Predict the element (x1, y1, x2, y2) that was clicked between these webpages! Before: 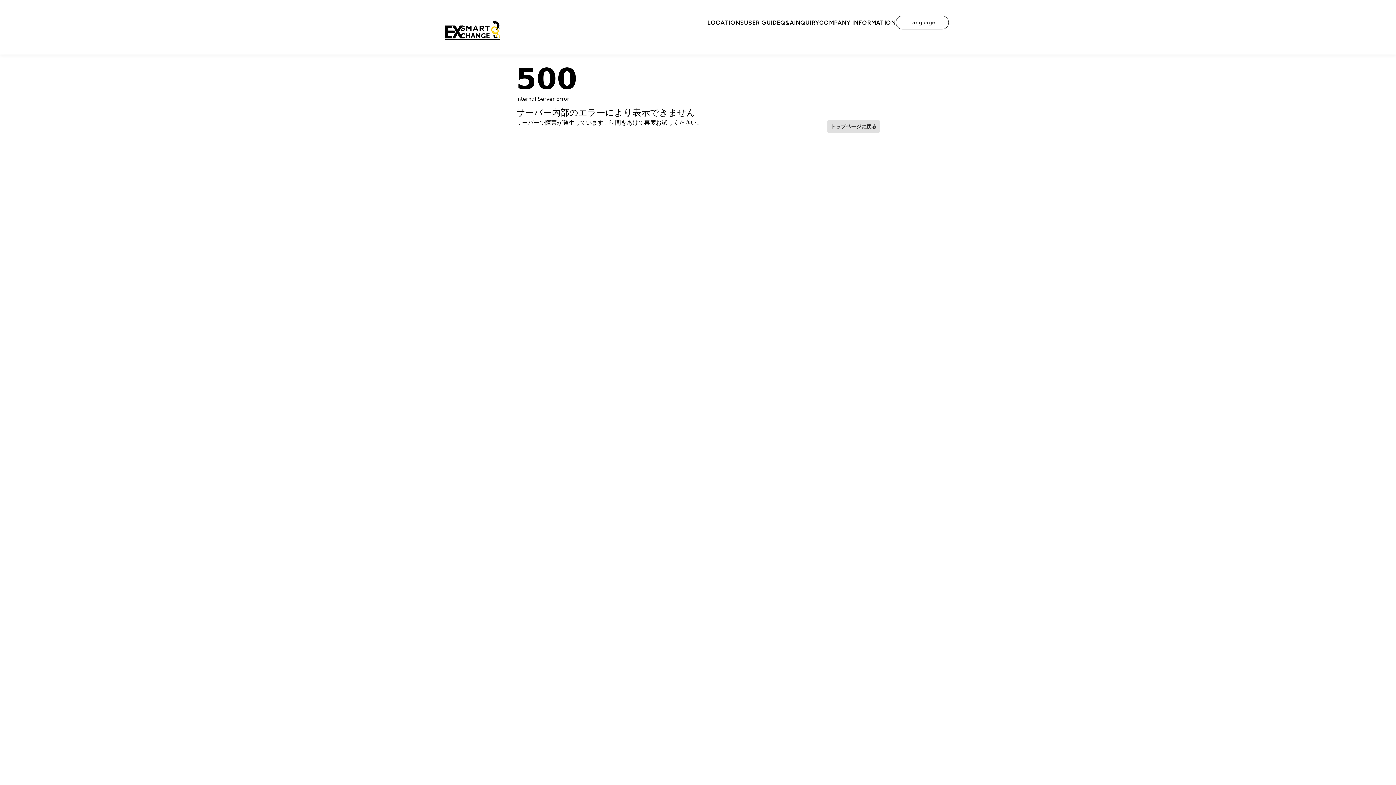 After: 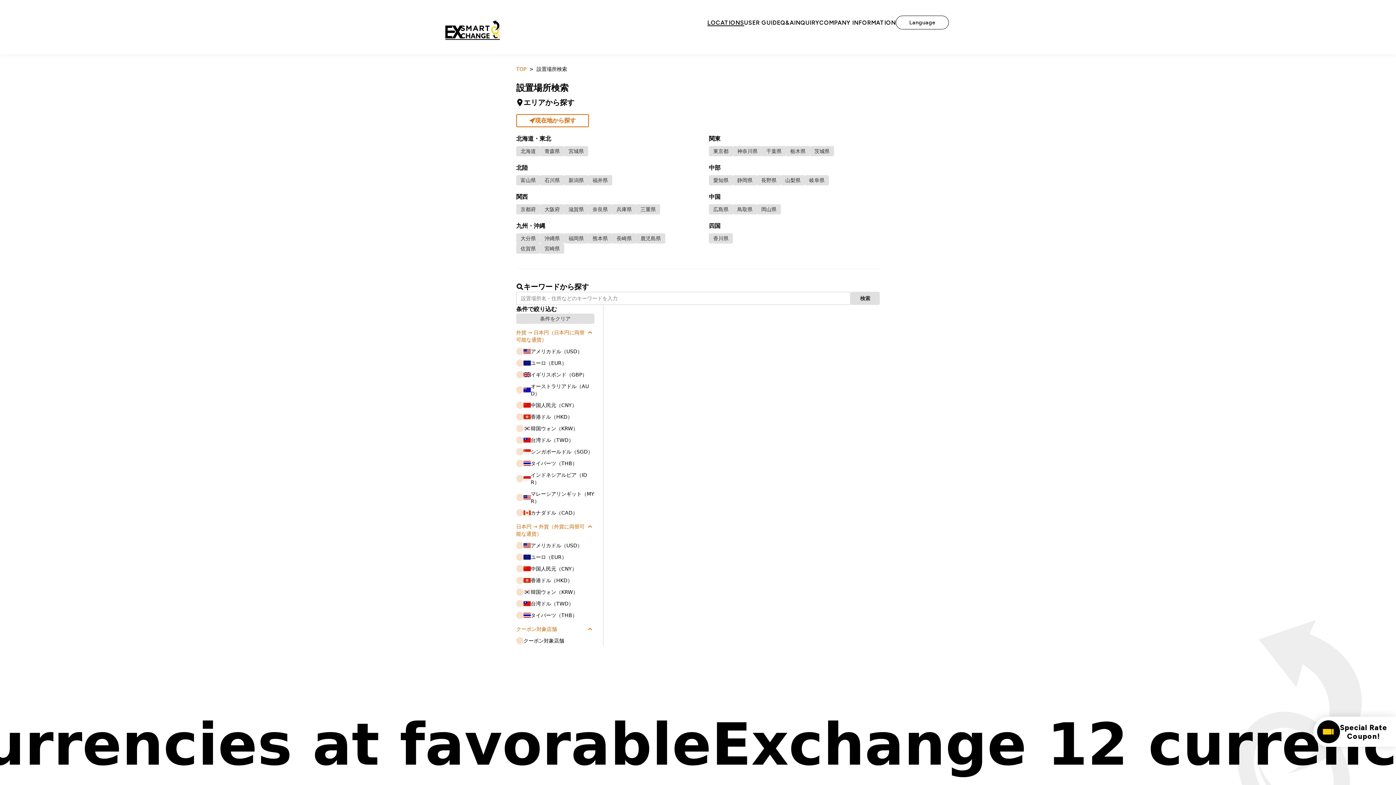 Action: bbox: (707, 19, 744, 26) label: LOCATIONS